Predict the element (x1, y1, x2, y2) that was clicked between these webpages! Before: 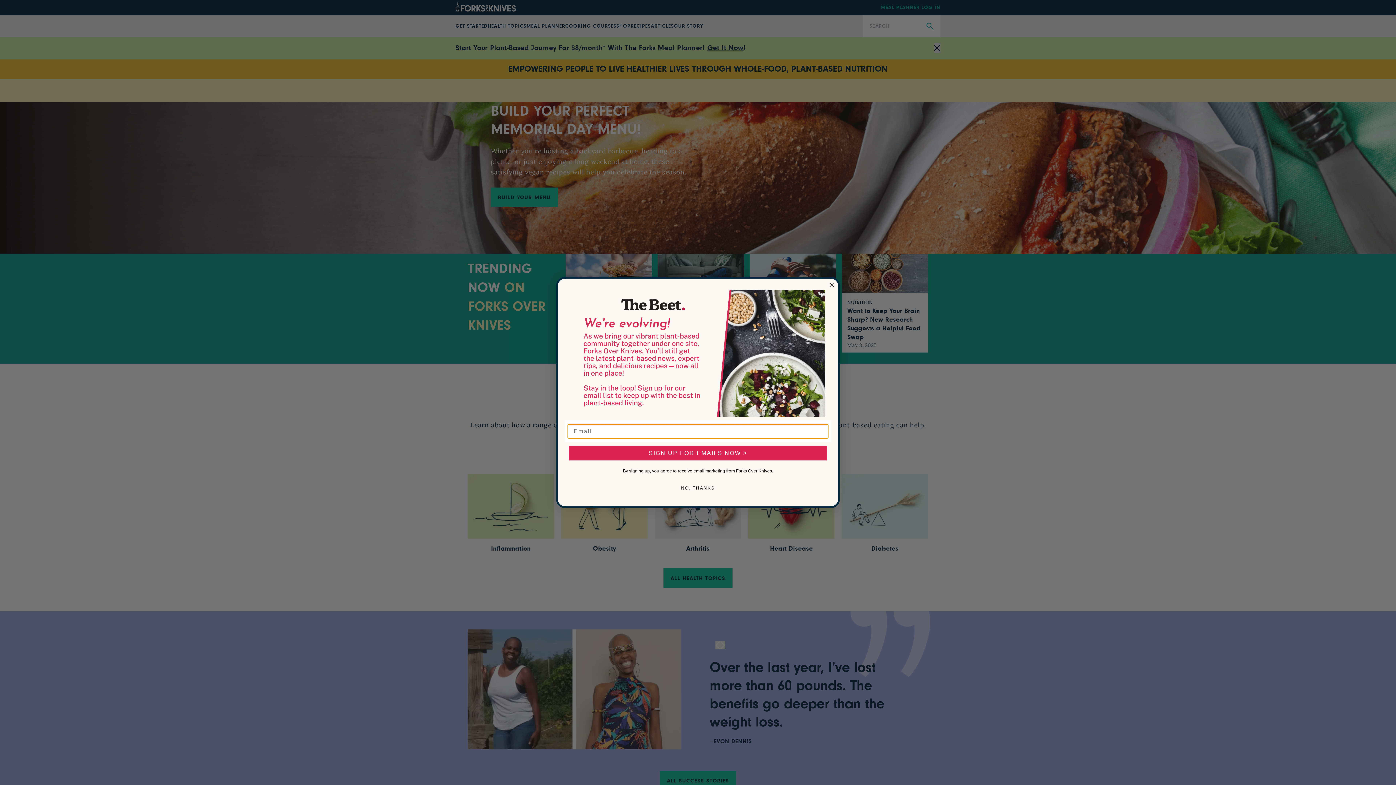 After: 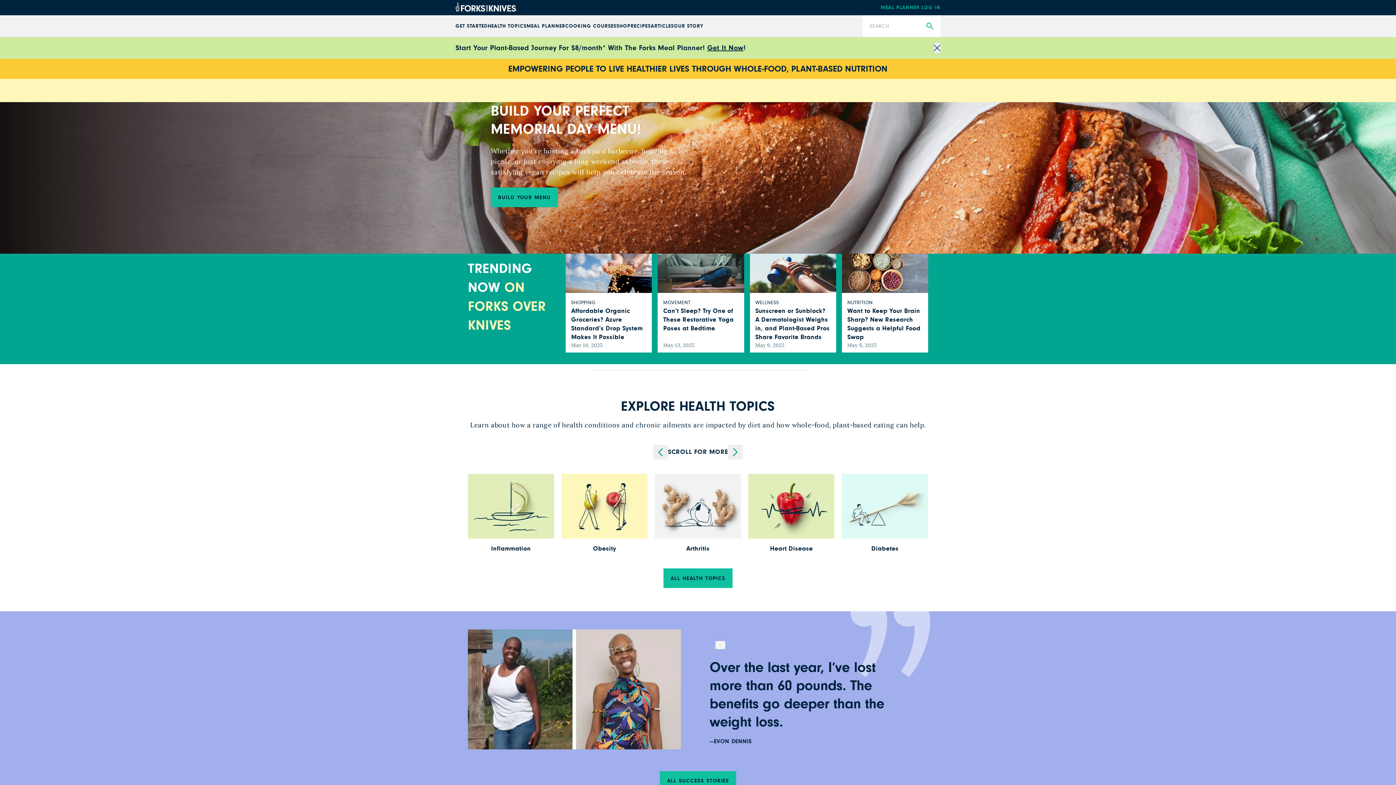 Action: bbox: (567, 481, 828, 495) label: NO, THANKS